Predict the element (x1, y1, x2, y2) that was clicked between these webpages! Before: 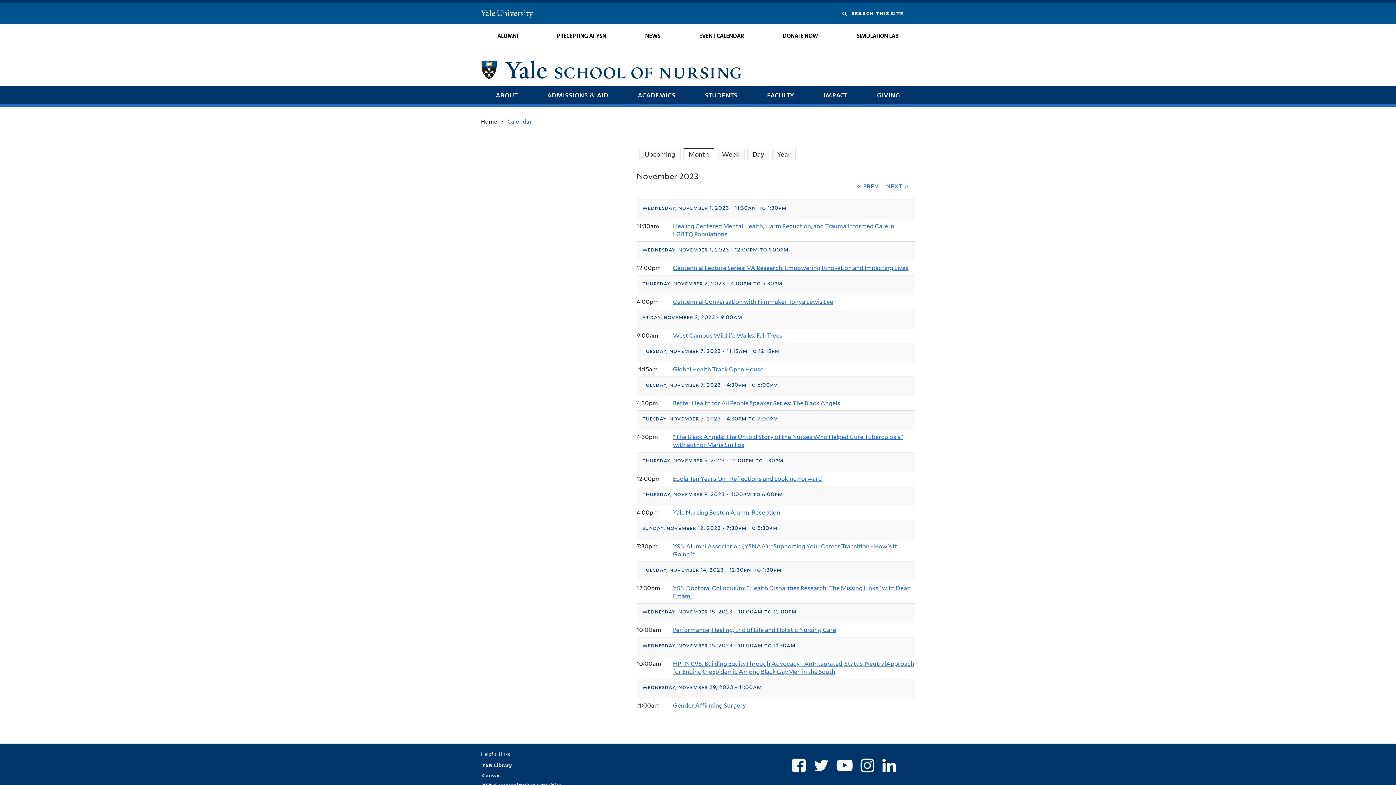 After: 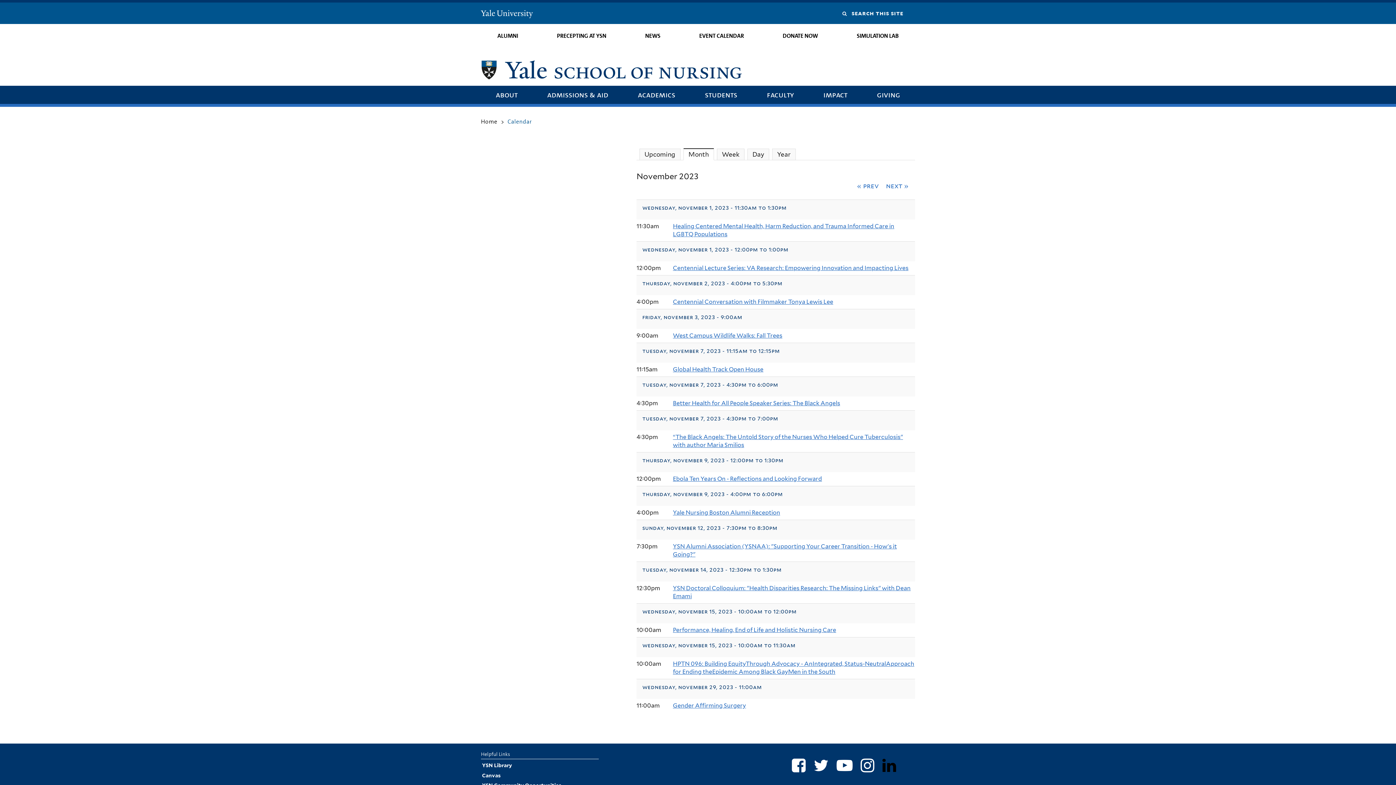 Action: label: linkedin bbox: (882, 757, 896, 773)